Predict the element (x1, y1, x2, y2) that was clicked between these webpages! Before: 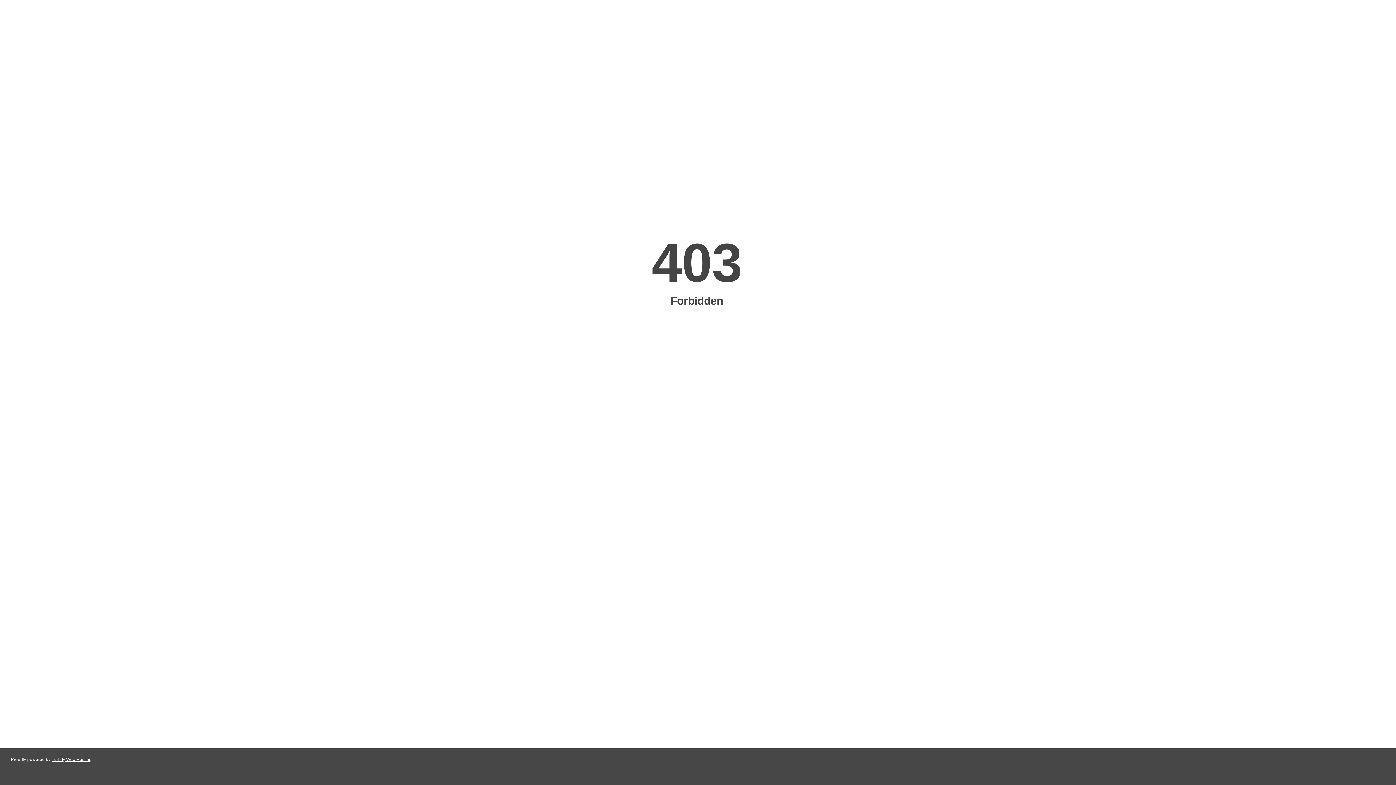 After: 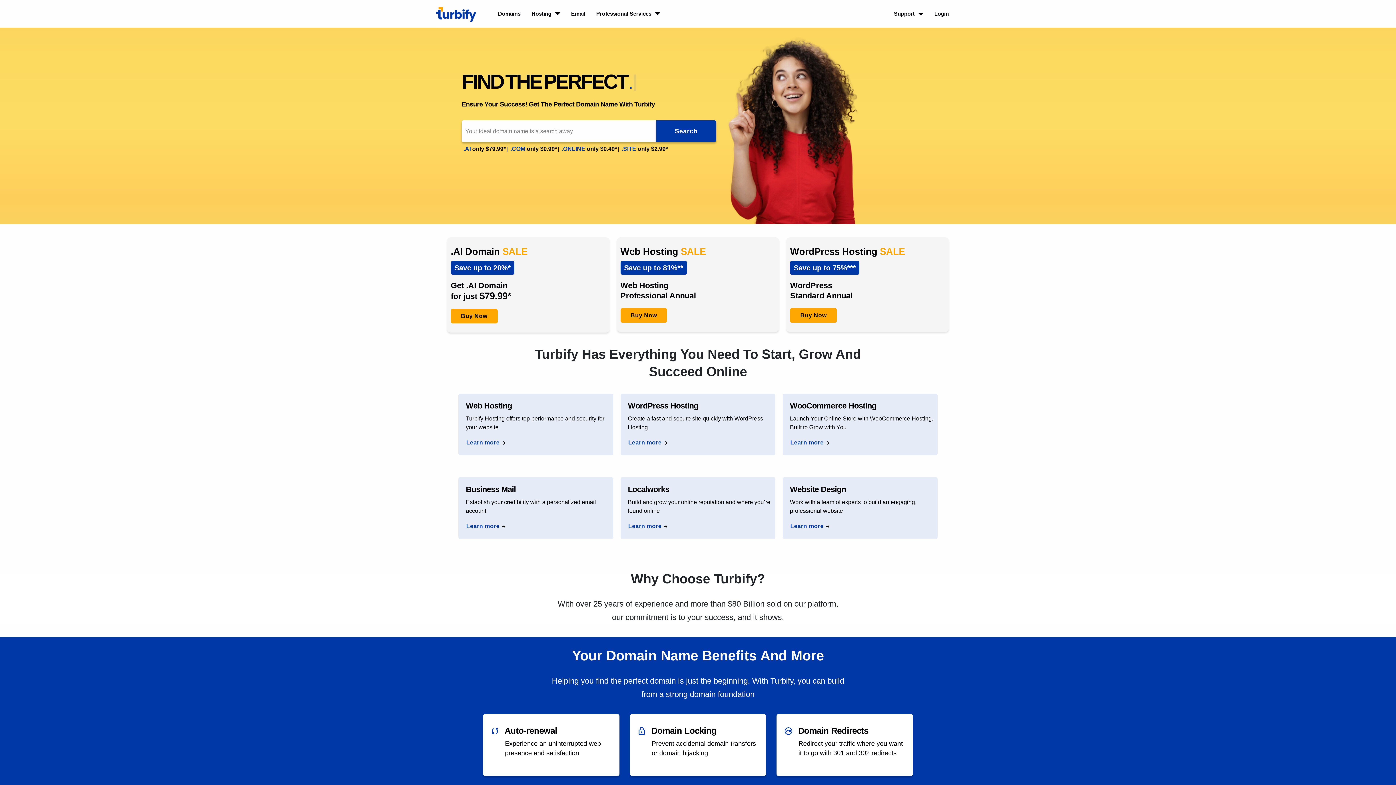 Action: label: Turbify Web Hosting bbox: (51, 757, 91, 762)